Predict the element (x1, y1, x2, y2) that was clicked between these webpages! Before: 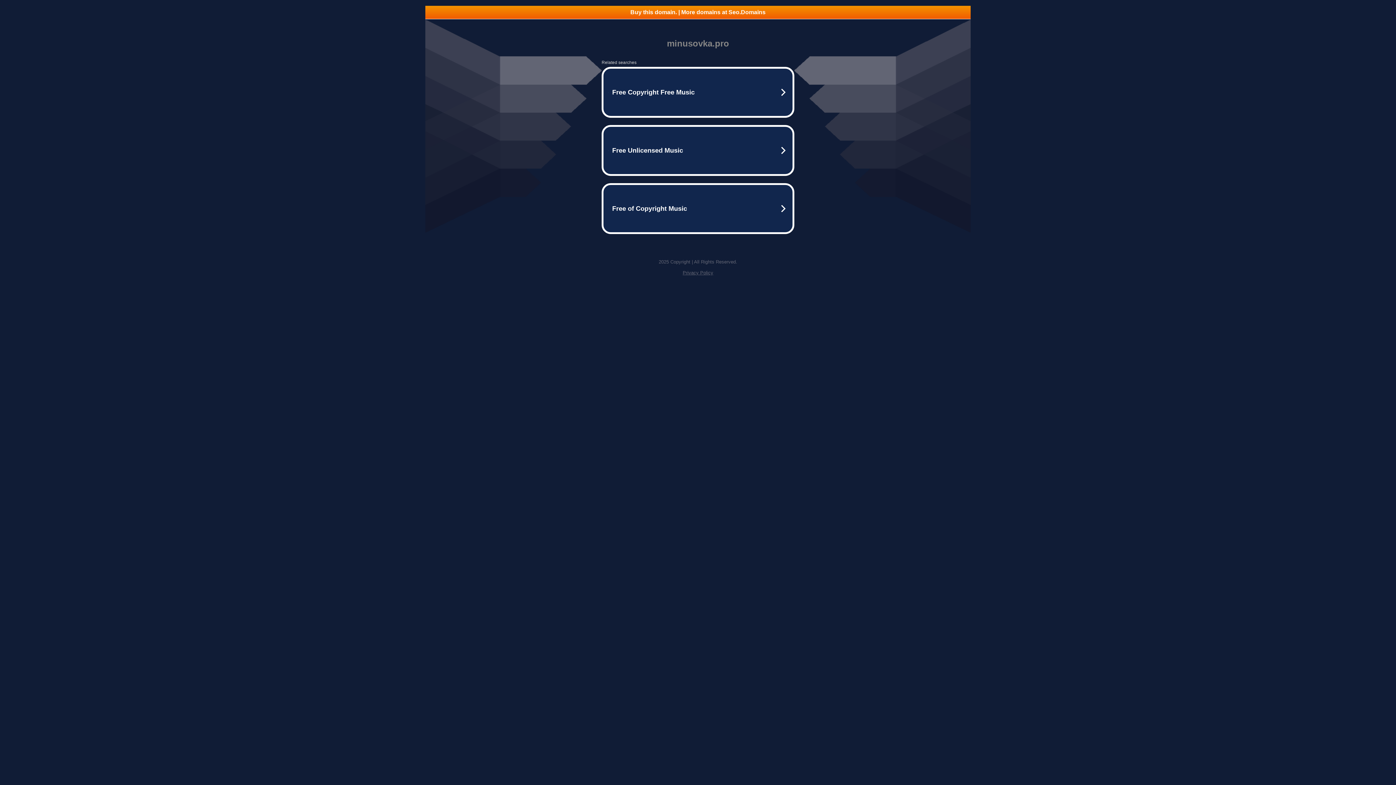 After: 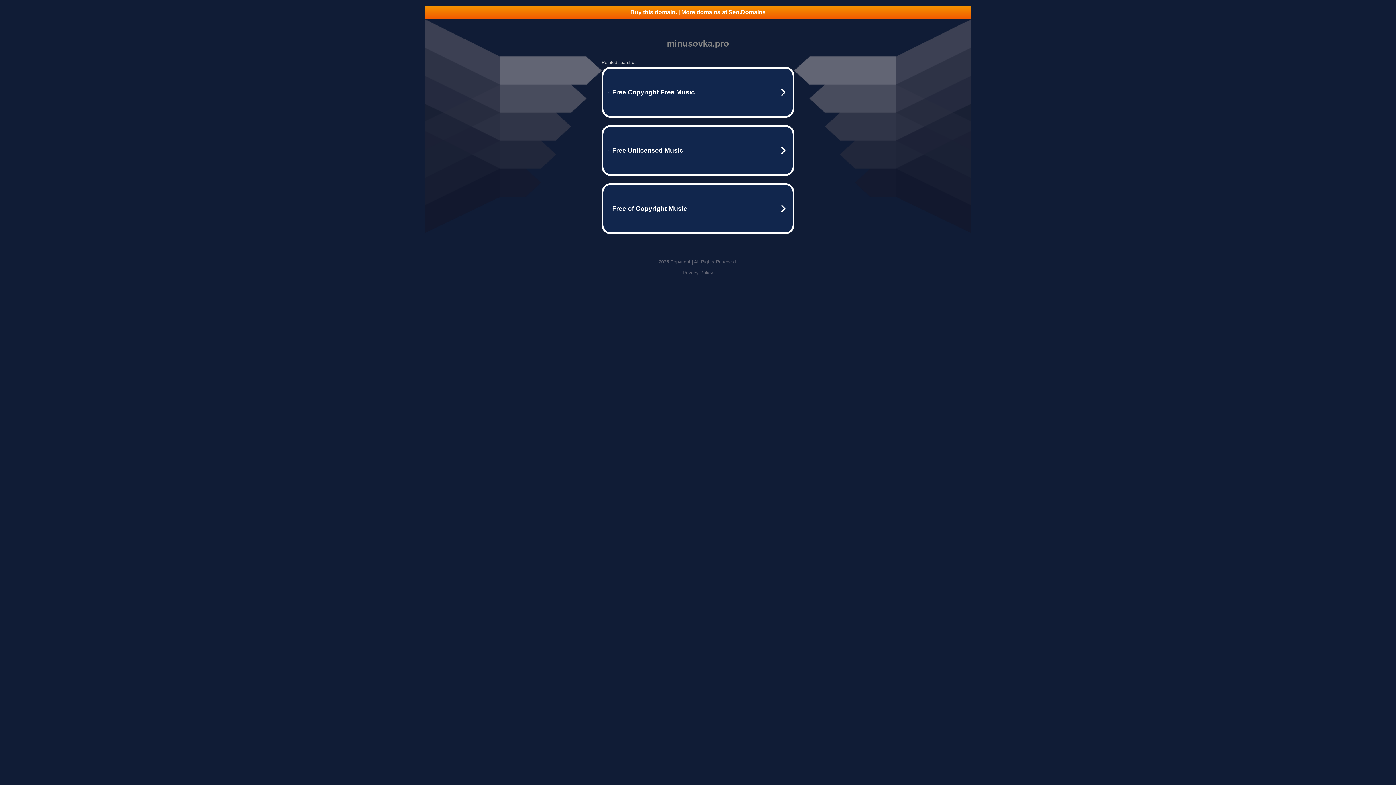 Action: bbox: (682, 270, 713, 275) label: Privacy Policy